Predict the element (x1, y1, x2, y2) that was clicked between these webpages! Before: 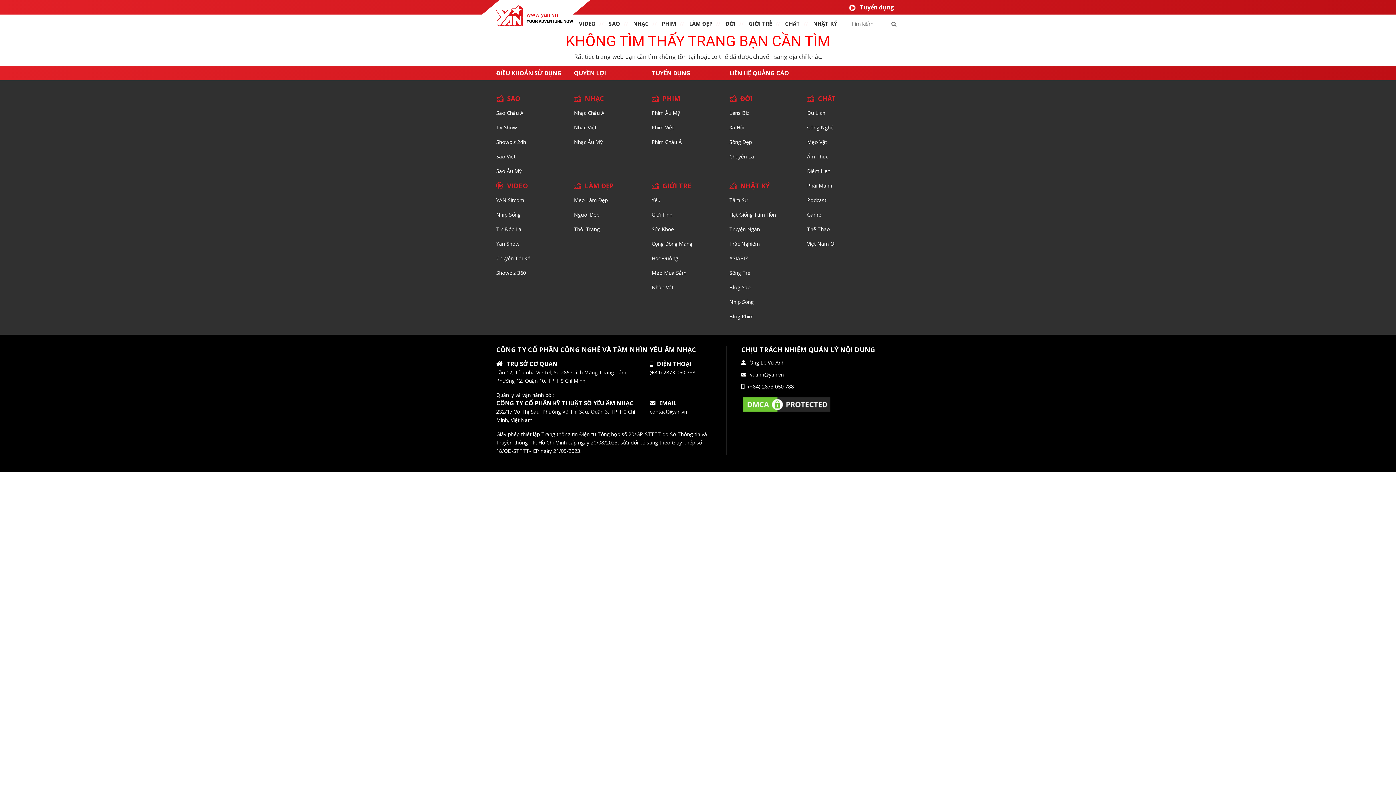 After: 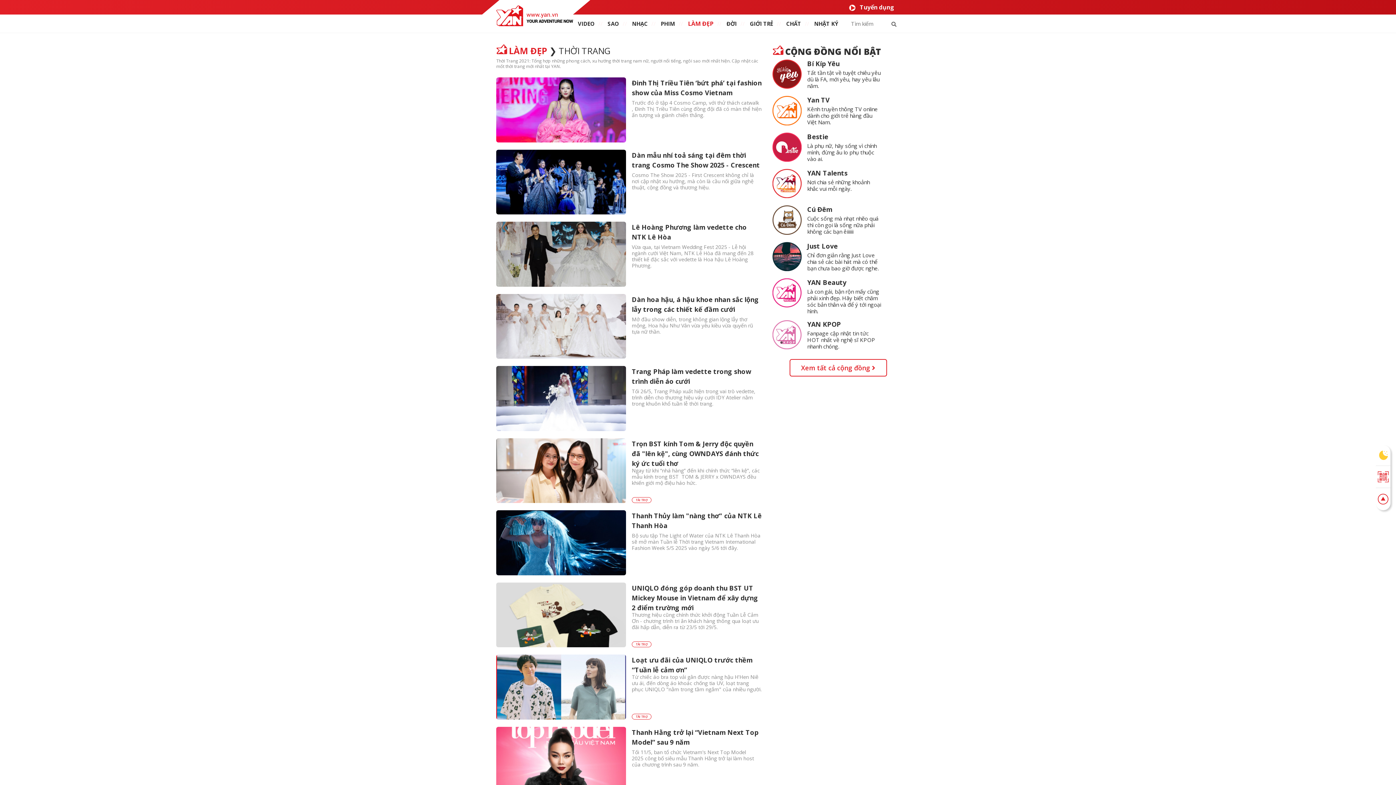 Action: label: Thời Trang bbox: (574, 225, 599, 232)